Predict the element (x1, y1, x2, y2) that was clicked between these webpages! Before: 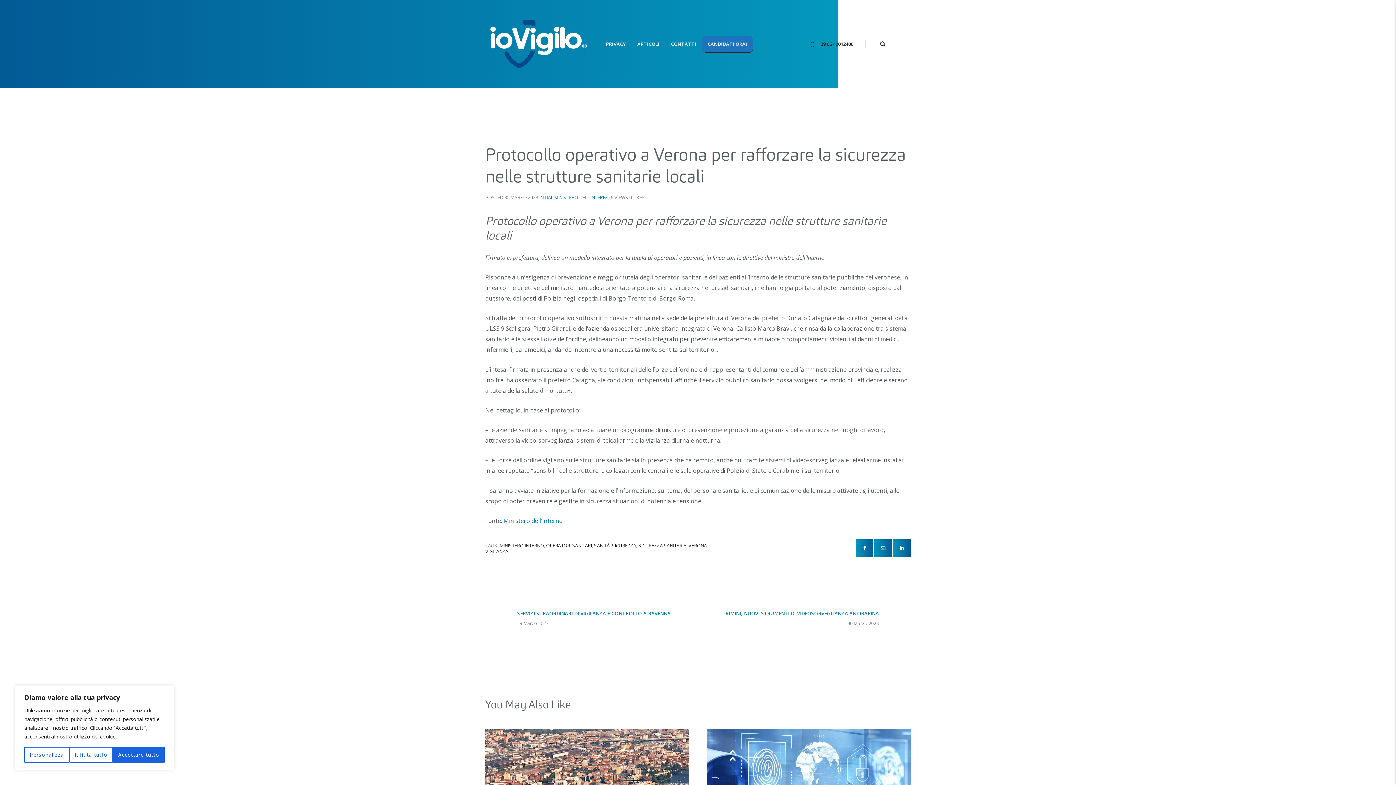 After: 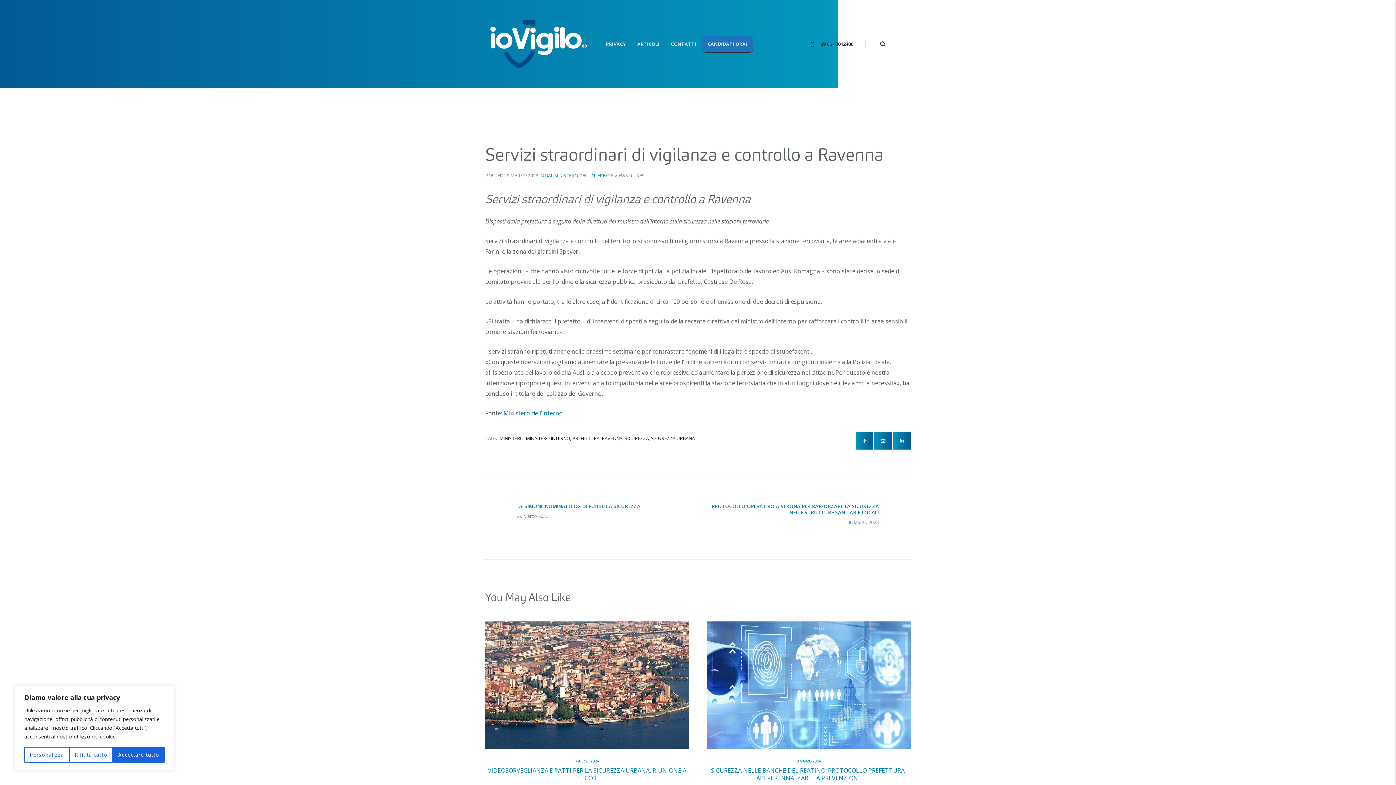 Action: label: Previous post:
SERVIZI STRAORDINARI DI VIGILANZA E CONTROLLO A RAVENNA
29 Marzo 2023 bbox: (485, 611, 692, 635)